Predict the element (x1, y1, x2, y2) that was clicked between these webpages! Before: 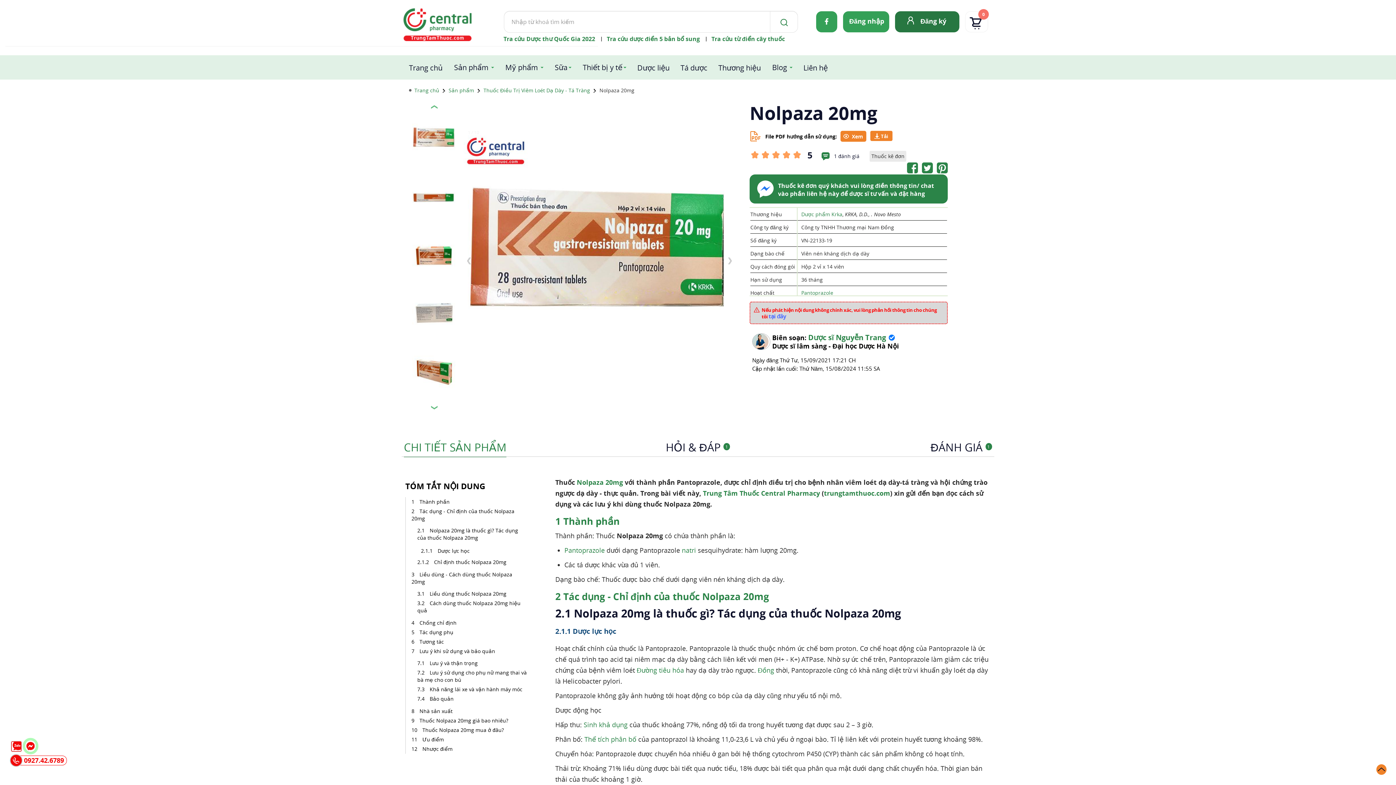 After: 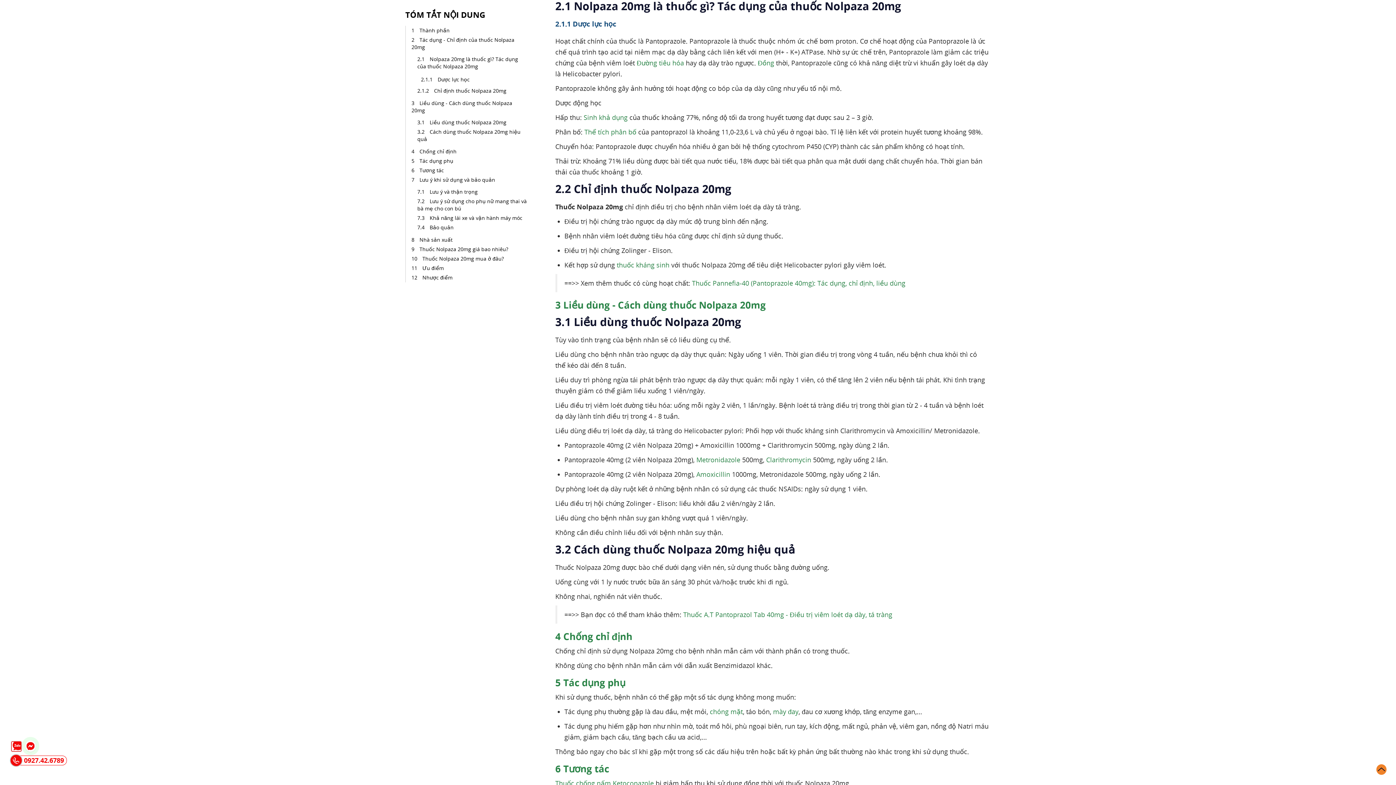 Action: label: Nolpaza 20mg là thuốc gì? Tác dụng của thuốc Nolpaza 20mg bbox: (417, 526, 518, 542)